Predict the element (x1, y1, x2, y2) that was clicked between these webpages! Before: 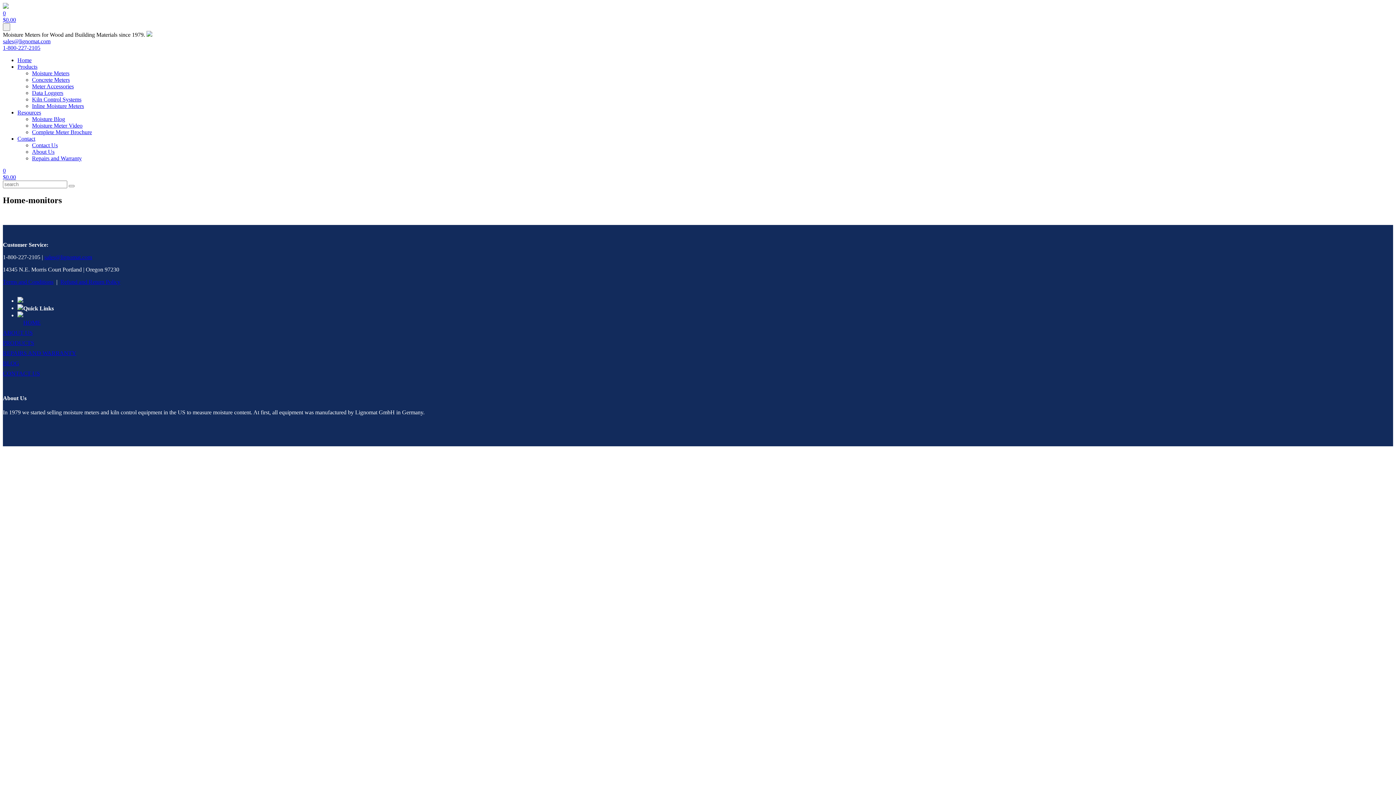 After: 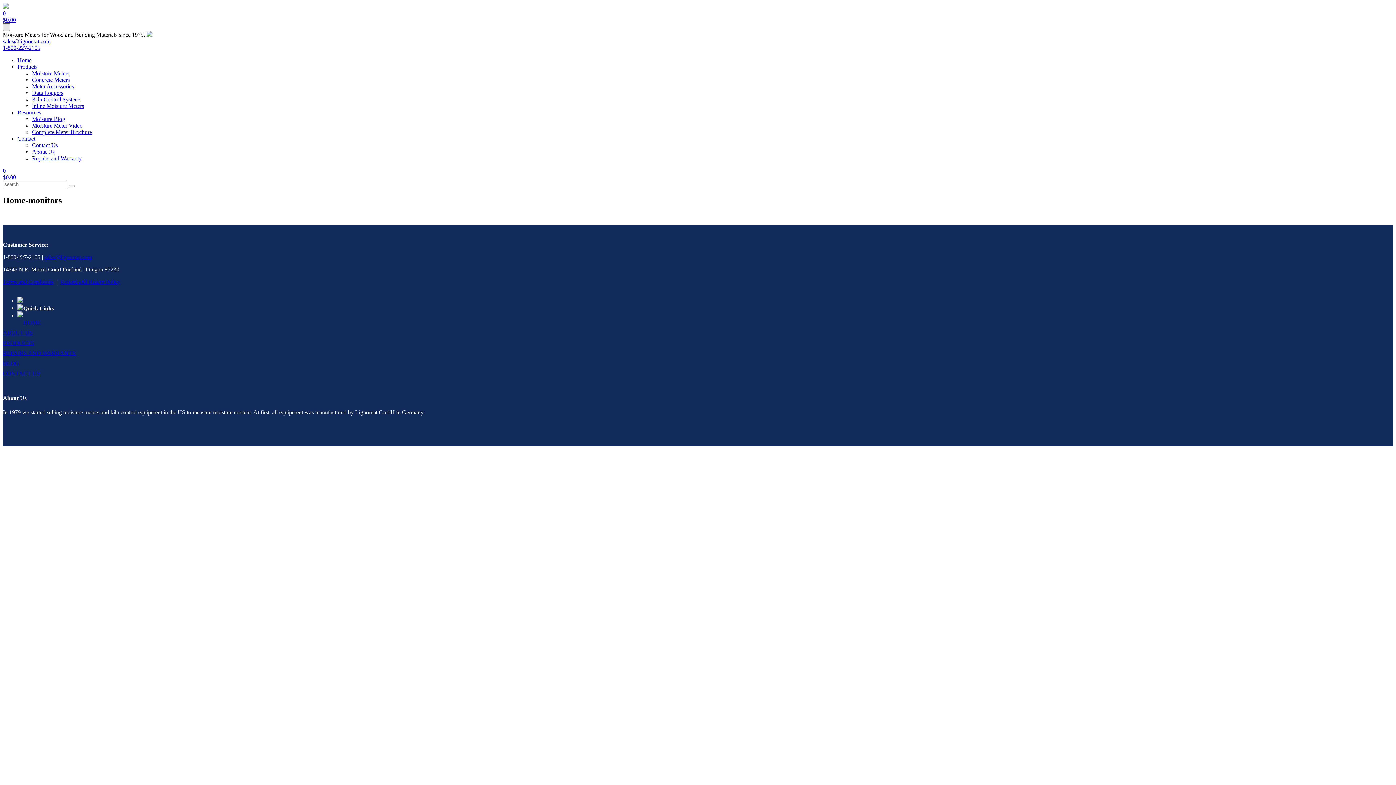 Action: label:   bbox: (2, 23, 10, 30)